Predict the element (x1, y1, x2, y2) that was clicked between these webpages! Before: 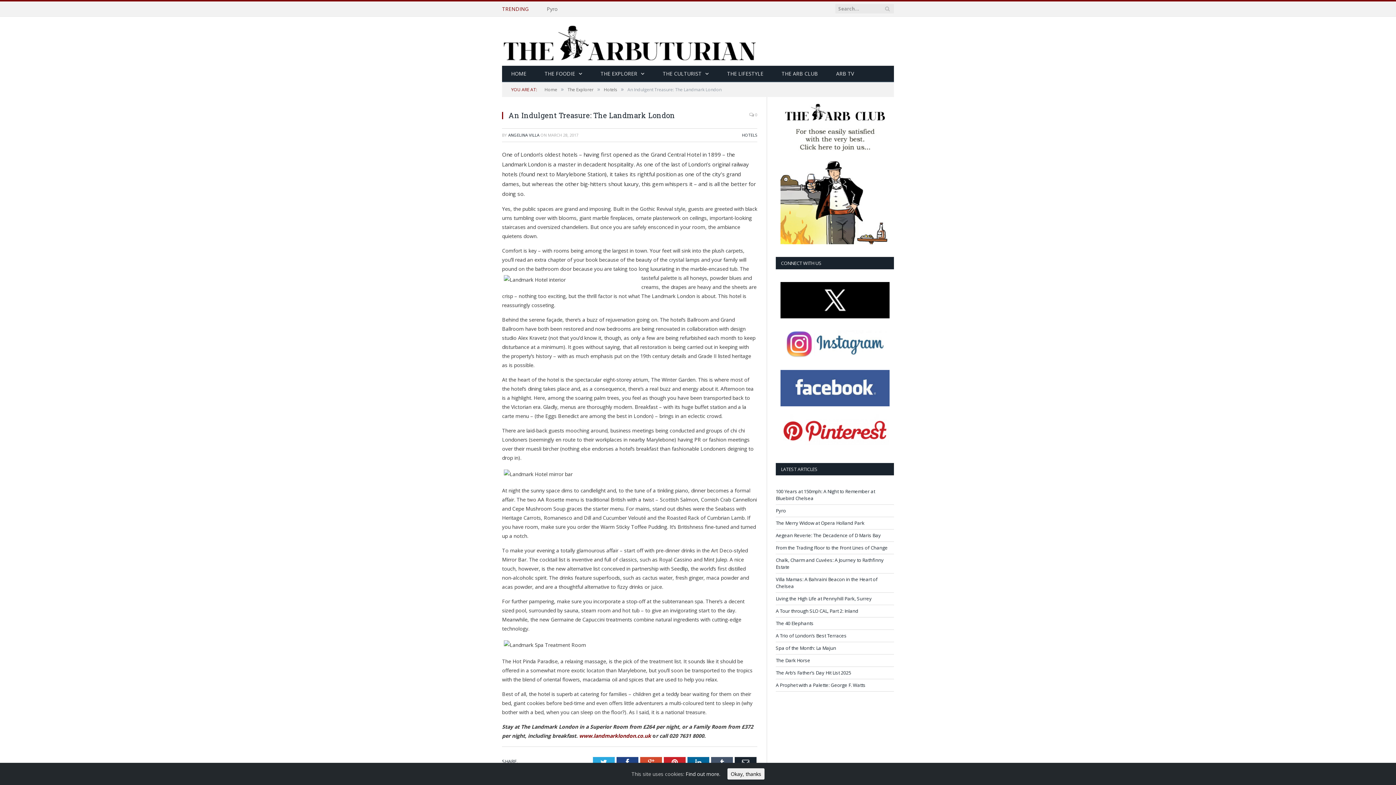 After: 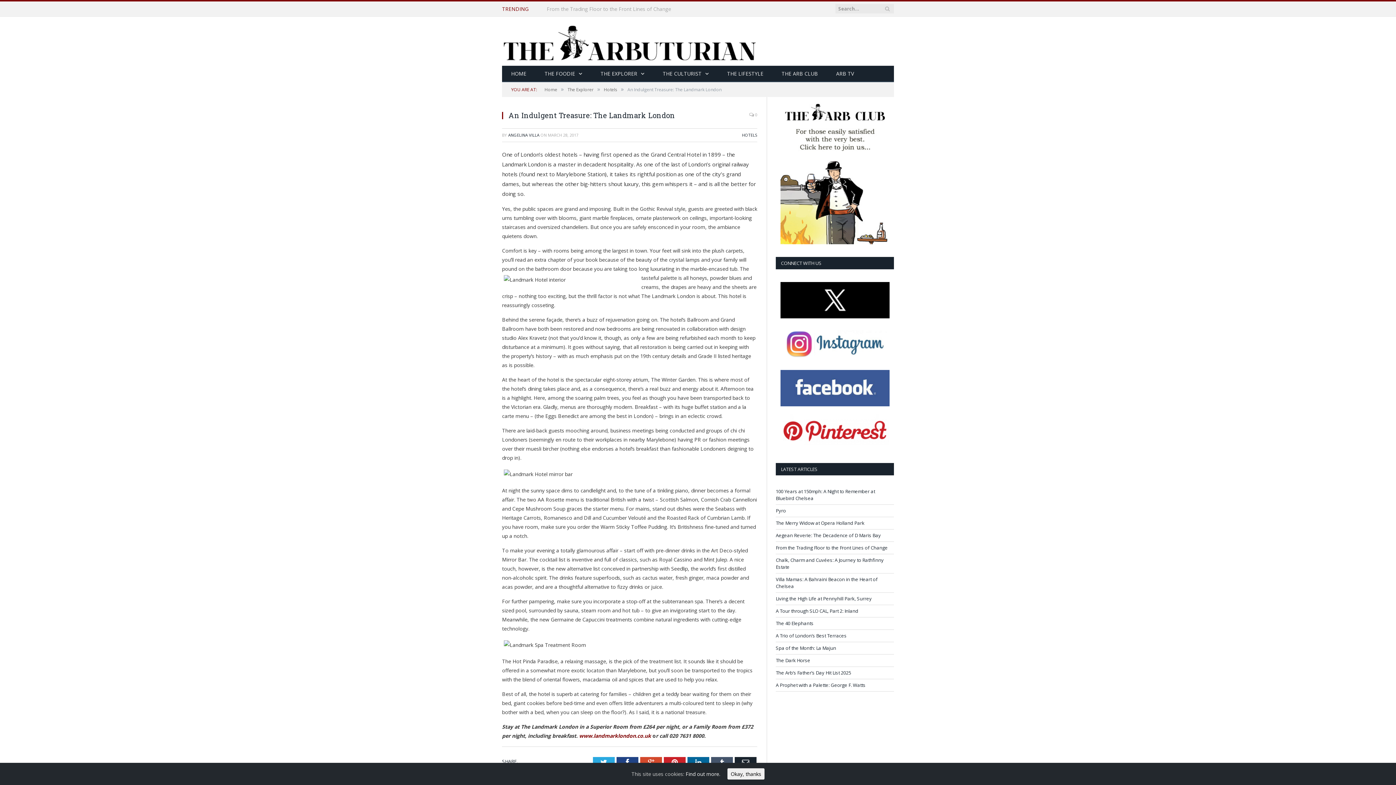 Action: bbox: (776, 98, 894, 244)